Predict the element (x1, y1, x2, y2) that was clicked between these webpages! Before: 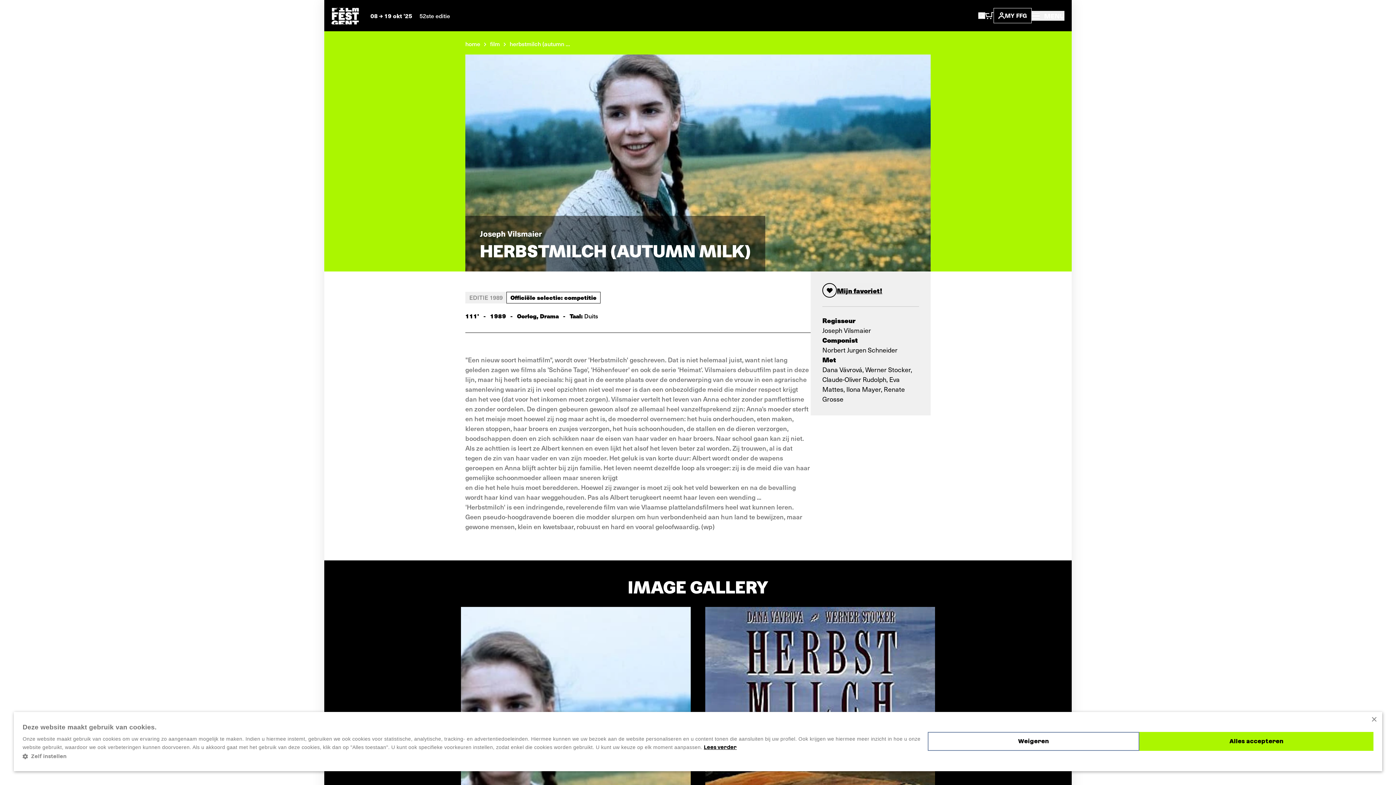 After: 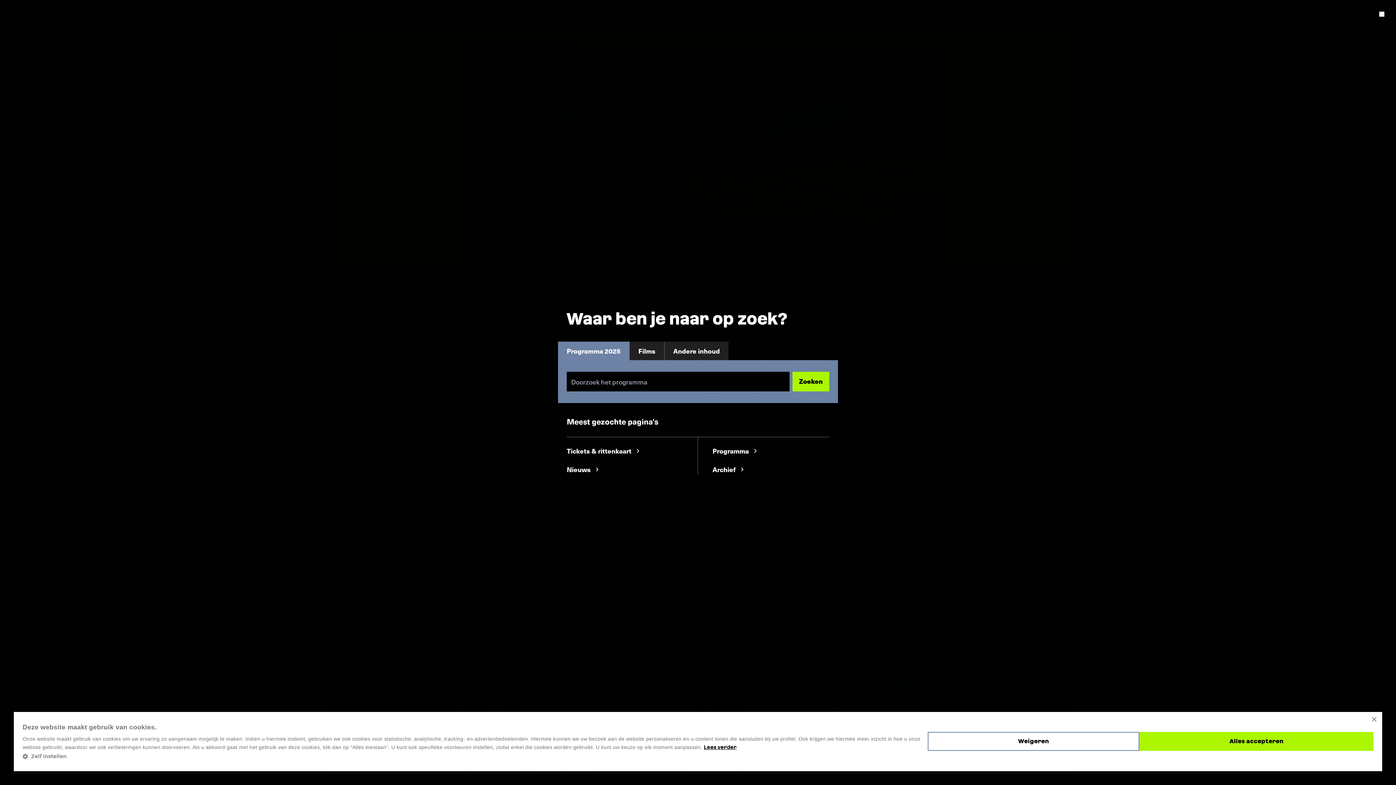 Action: bbox: (978, 12, 985, 18)